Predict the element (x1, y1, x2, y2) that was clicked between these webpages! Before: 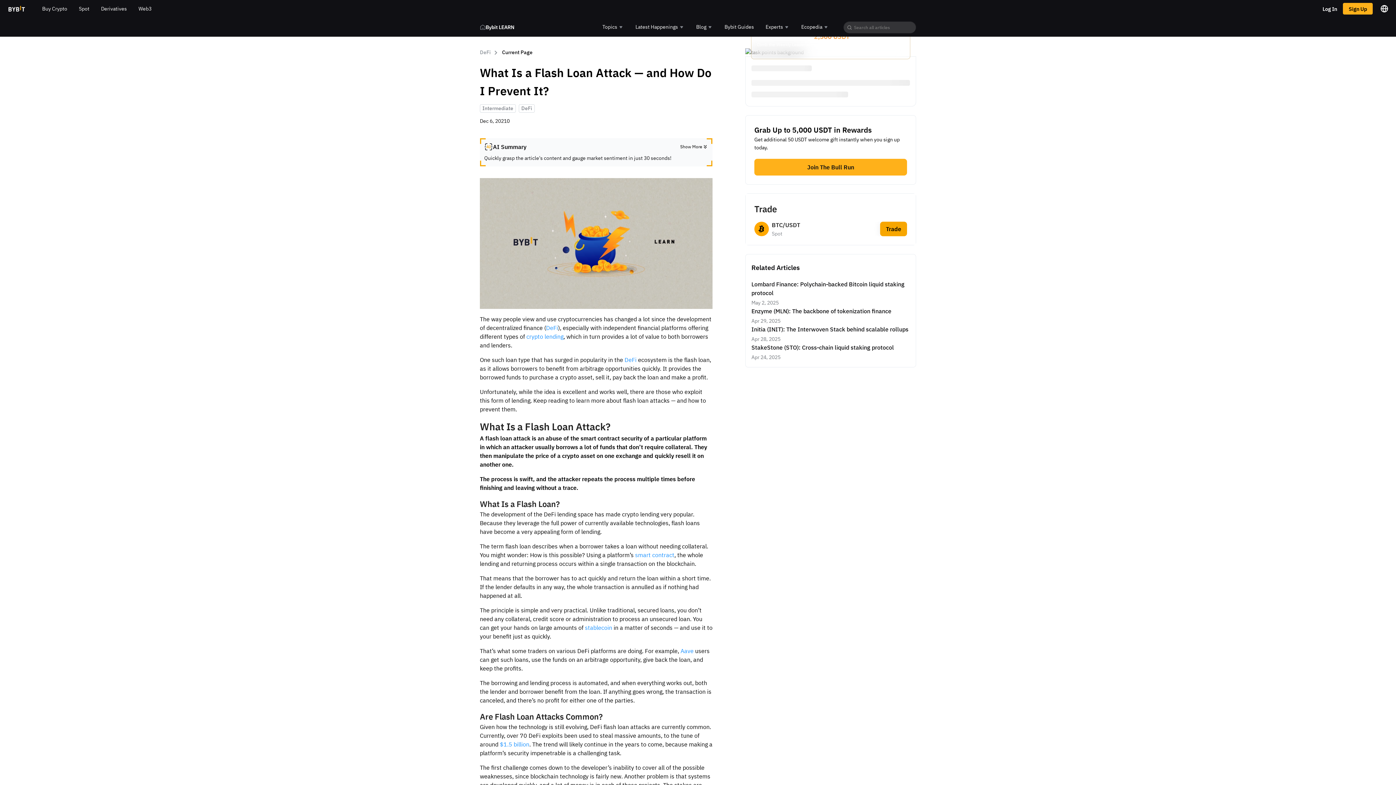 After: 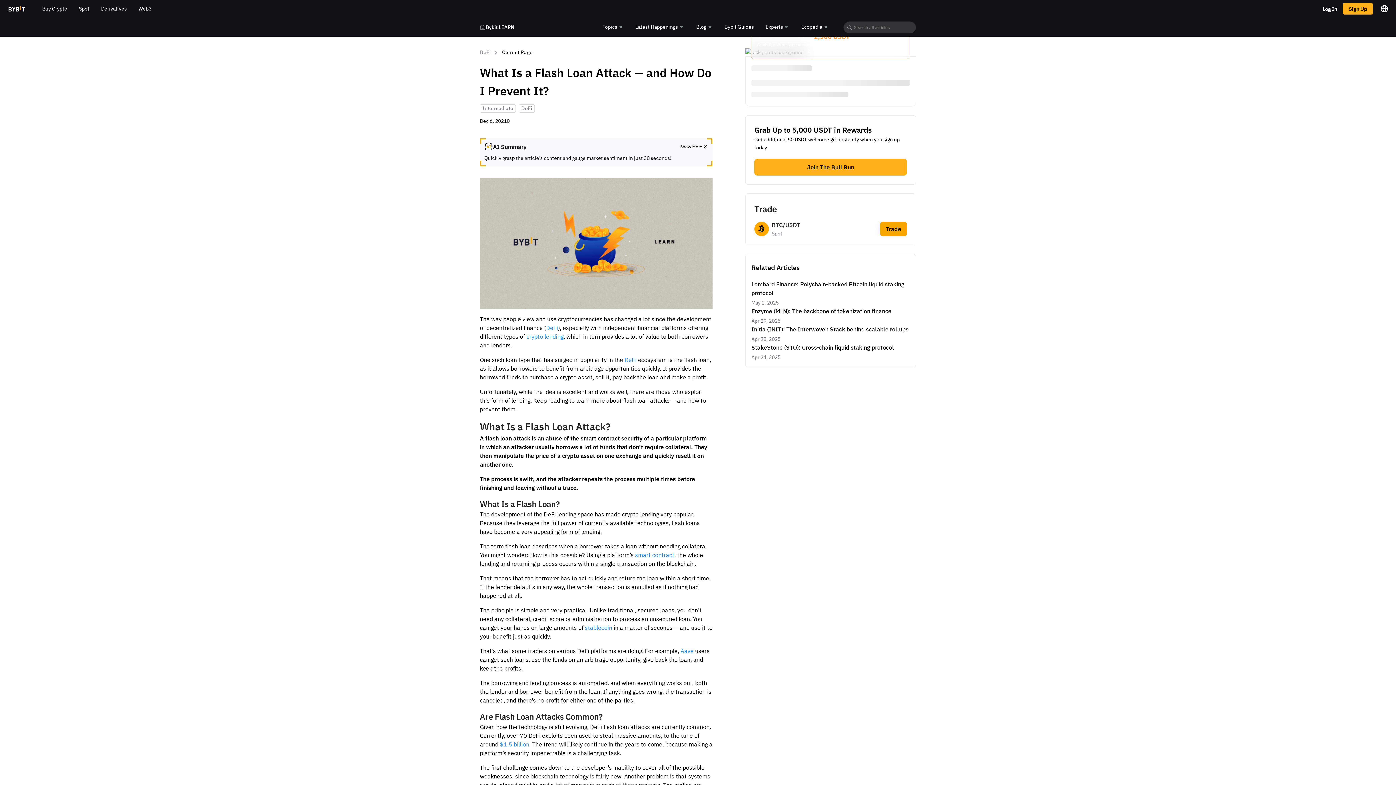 Action: bbox: (526, 333, 563, 340) label: crypto lending